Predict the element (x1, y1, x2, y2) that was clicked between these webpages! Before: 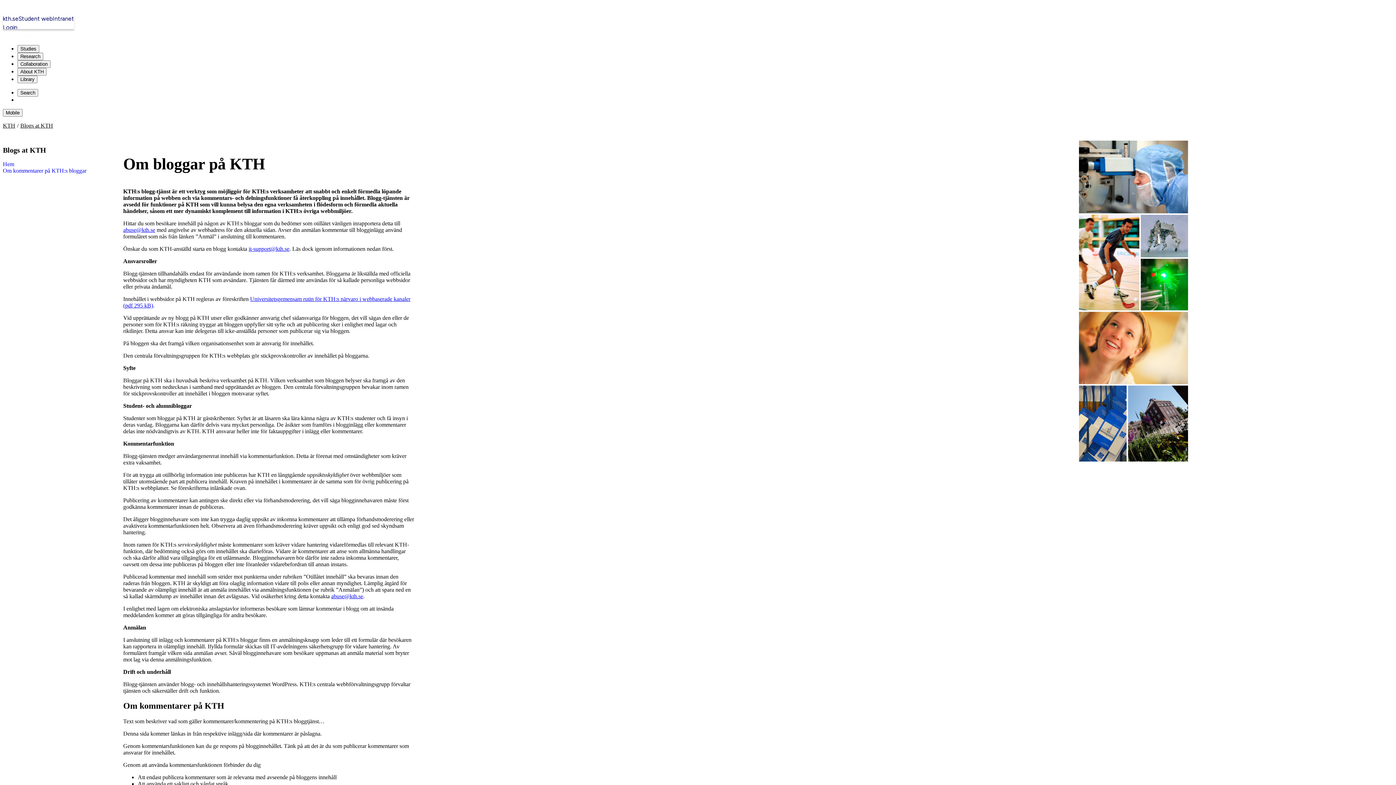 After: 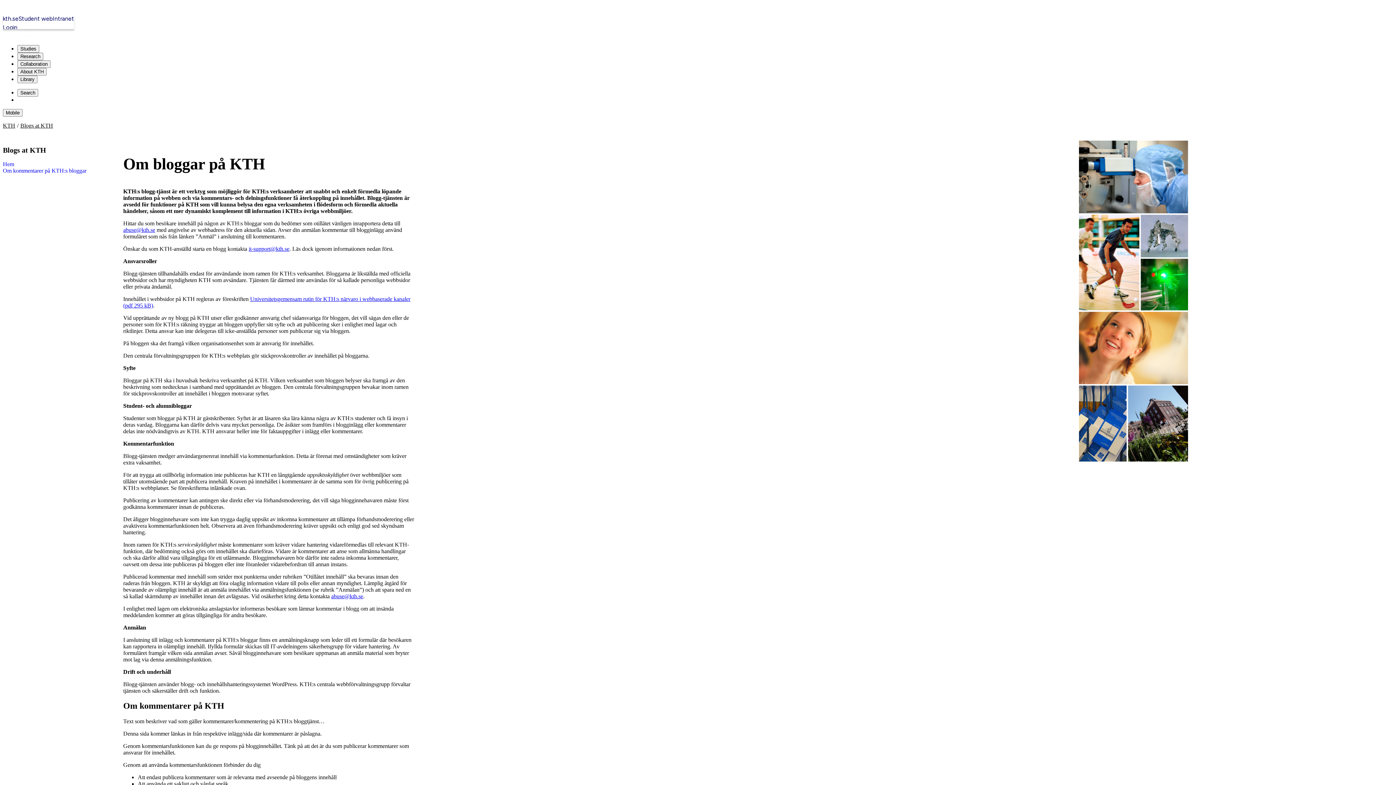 Action: bbox: (2, 14, 1393, 39)